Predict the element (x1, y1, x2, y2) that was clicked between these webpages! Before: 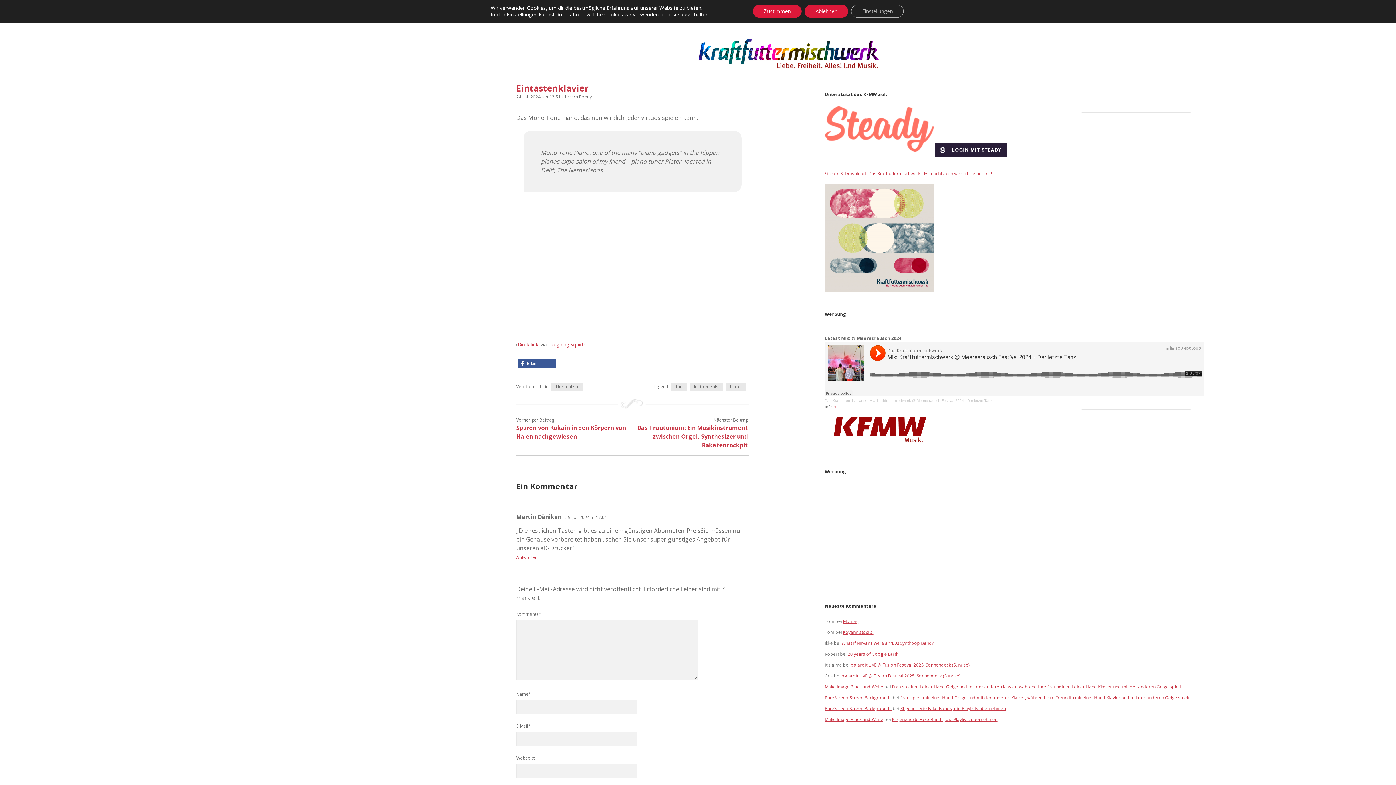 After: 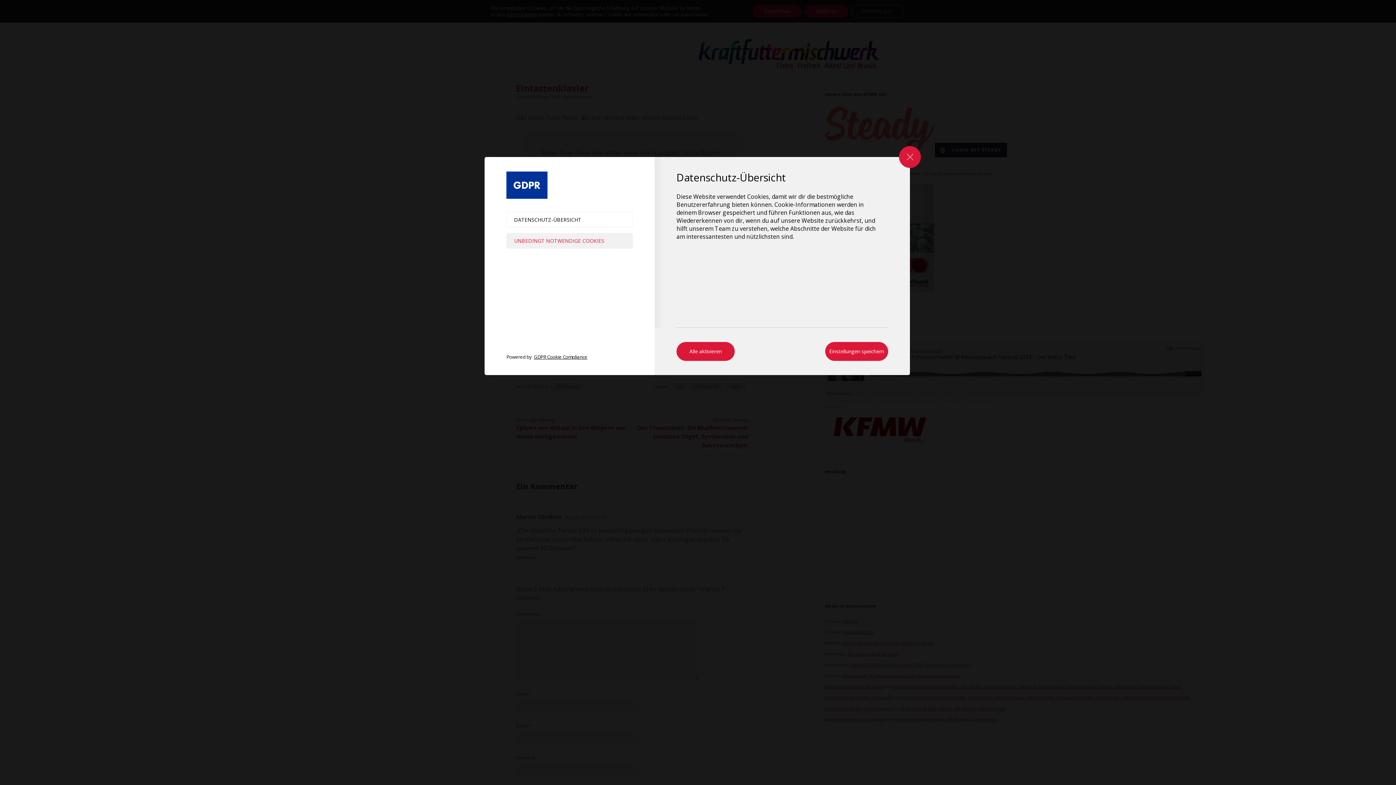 Action: bbox: (506, 11, 537, 17) label: Einstellungen